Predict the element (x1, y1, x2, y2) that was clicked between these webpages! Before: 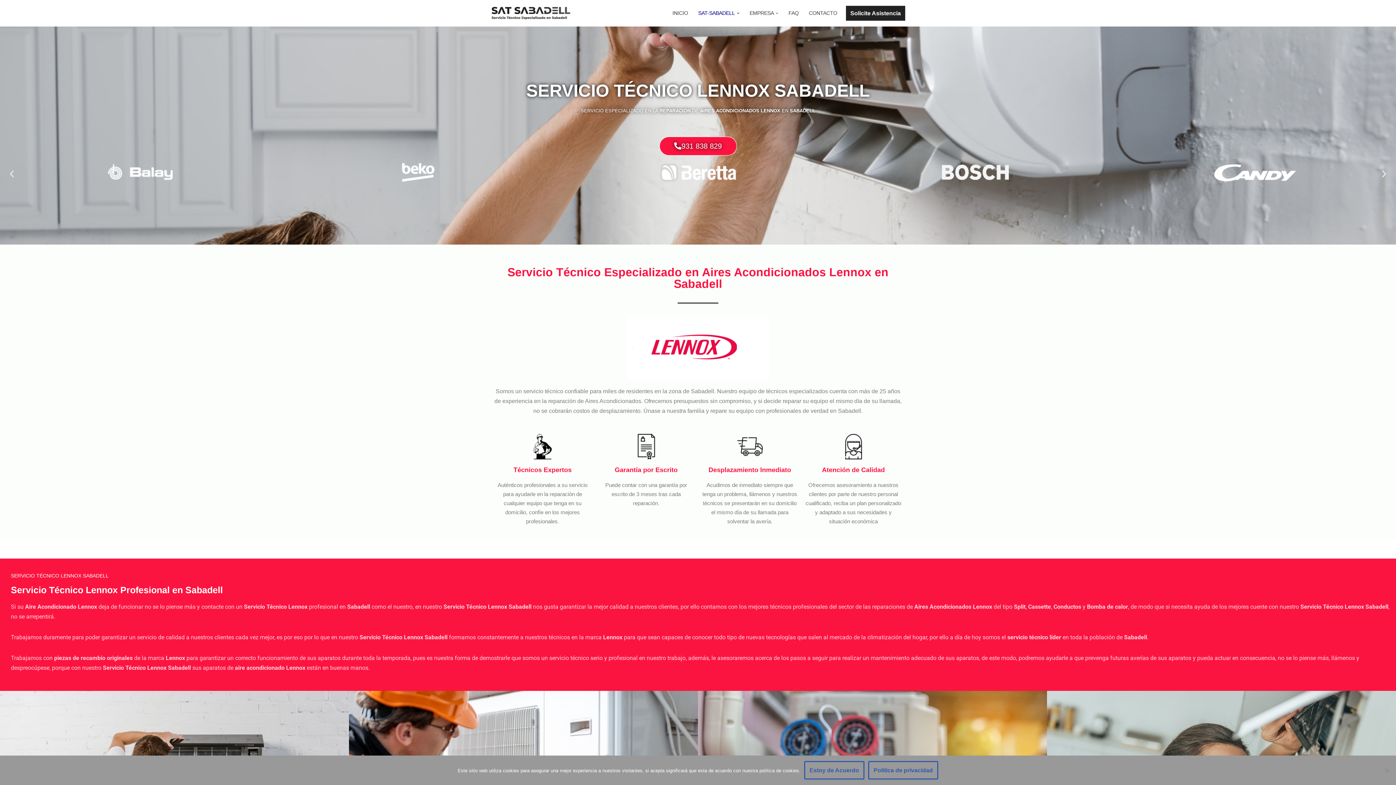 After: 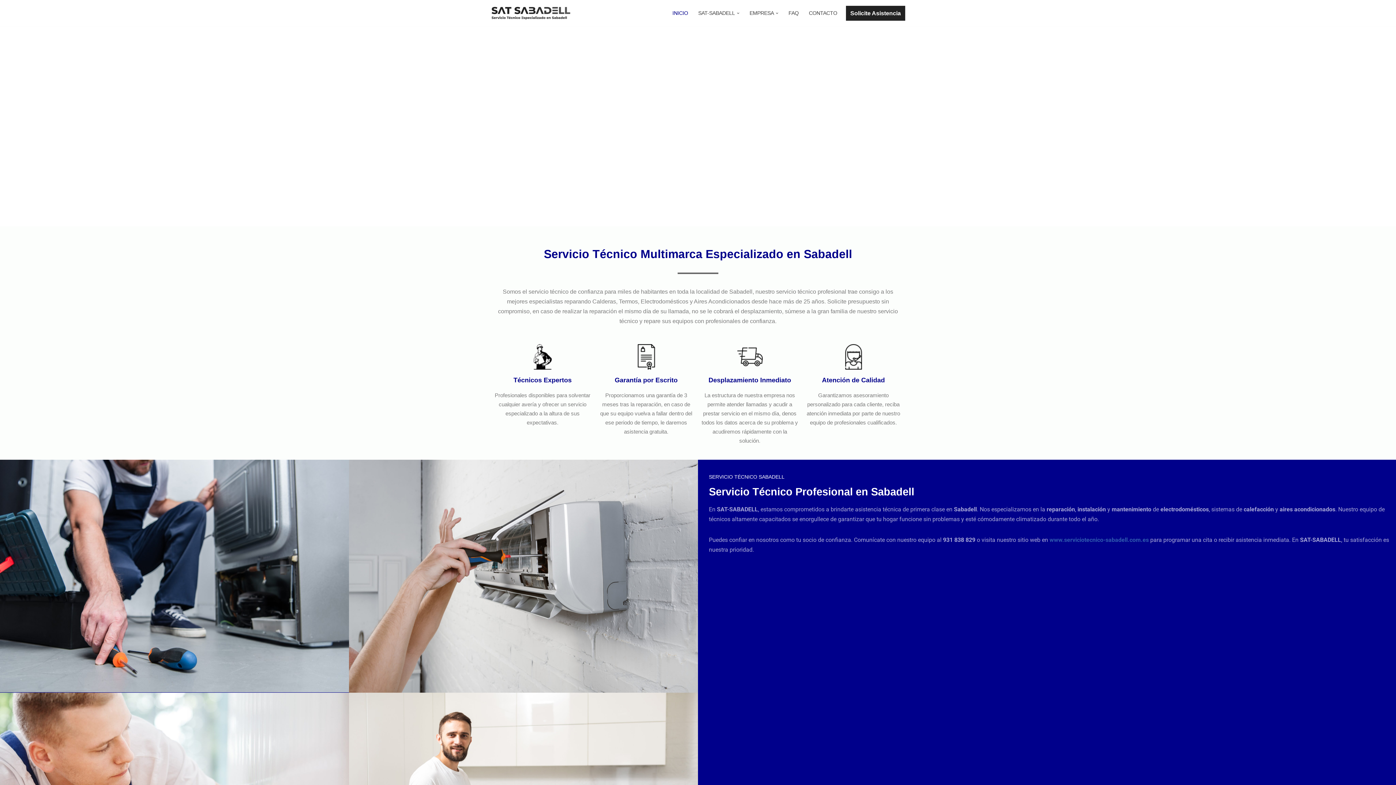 Action: label: SAT-SABADELL Servicio Técnico Sabadell bbox: (490, 6, 570, 19)